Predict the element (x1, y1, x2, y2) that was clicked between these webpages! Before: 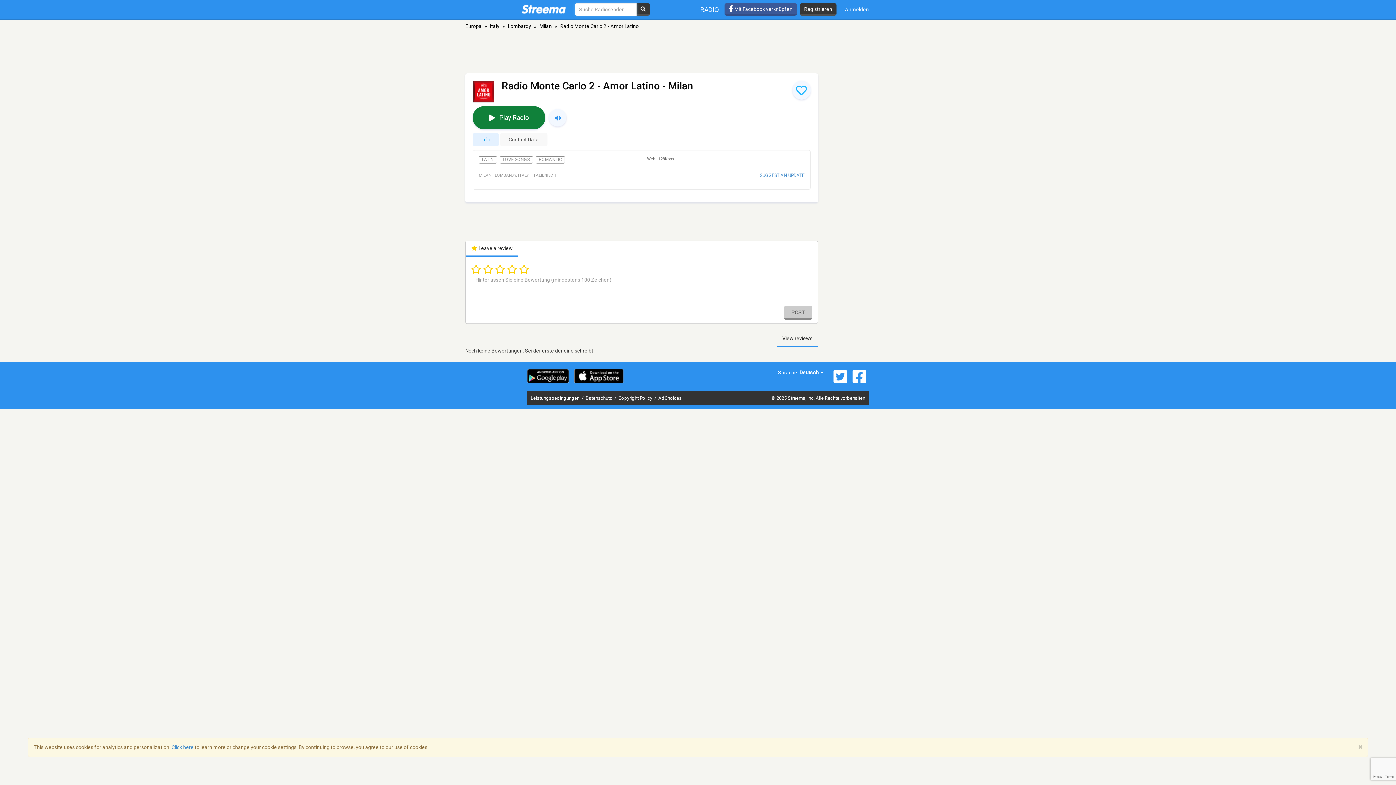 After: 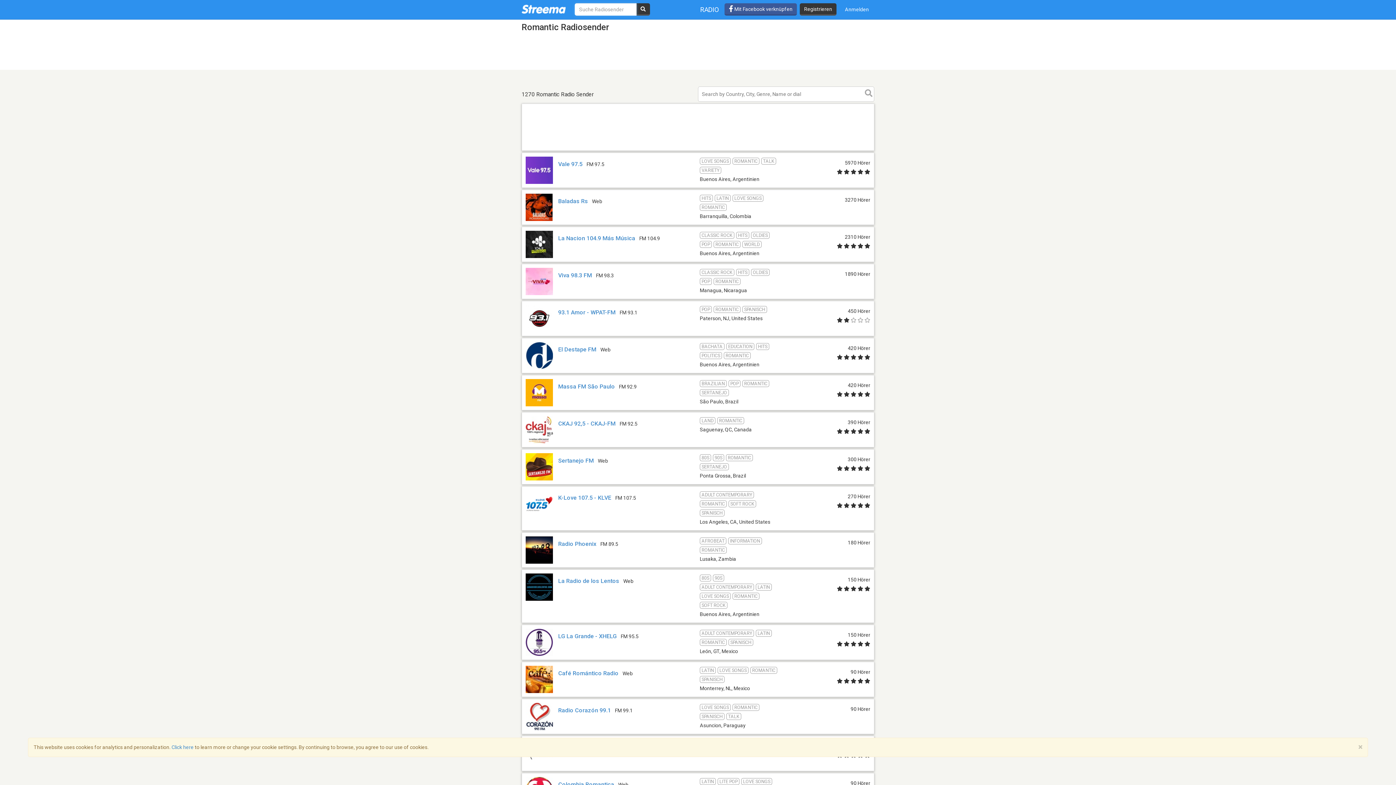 Action: bbox: (535, 156, 565, 163) label: ROMANTIC